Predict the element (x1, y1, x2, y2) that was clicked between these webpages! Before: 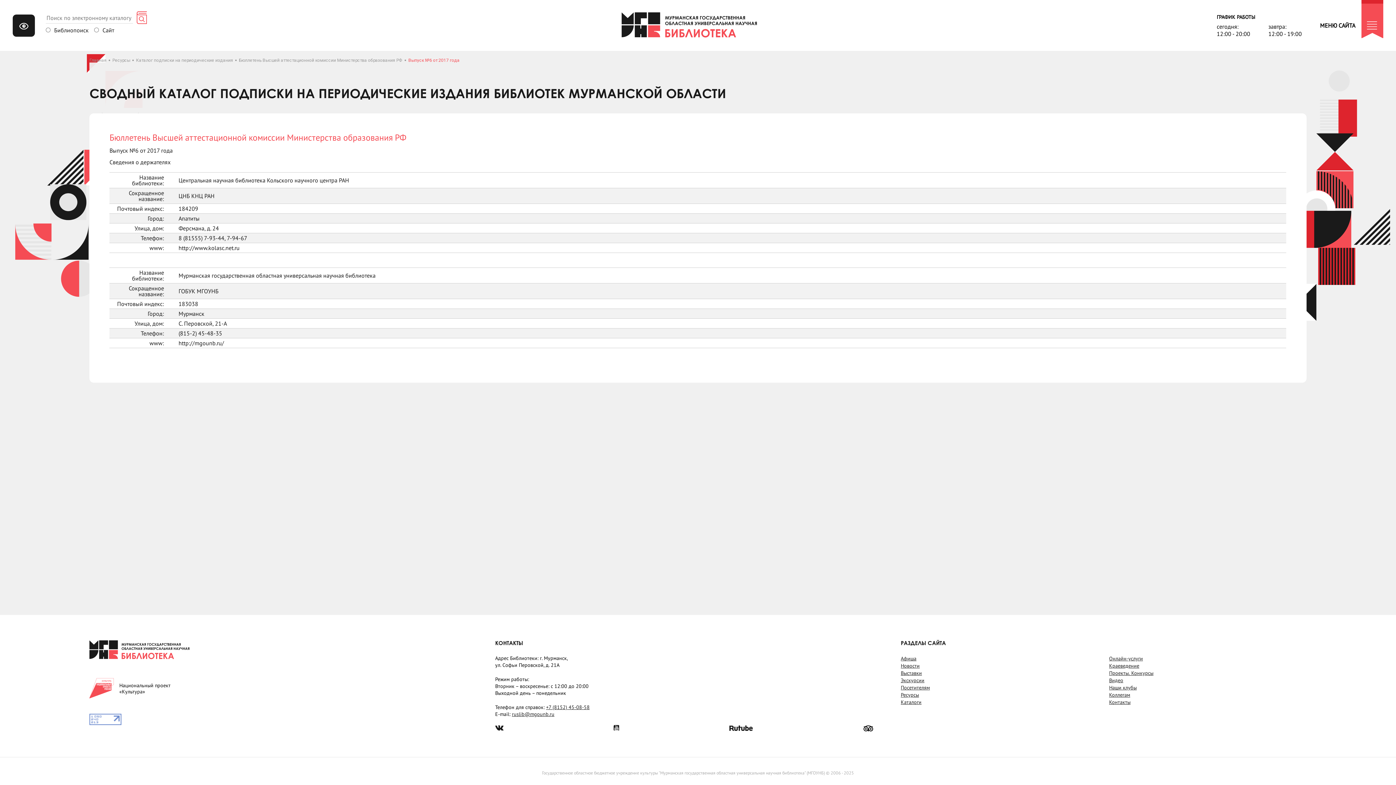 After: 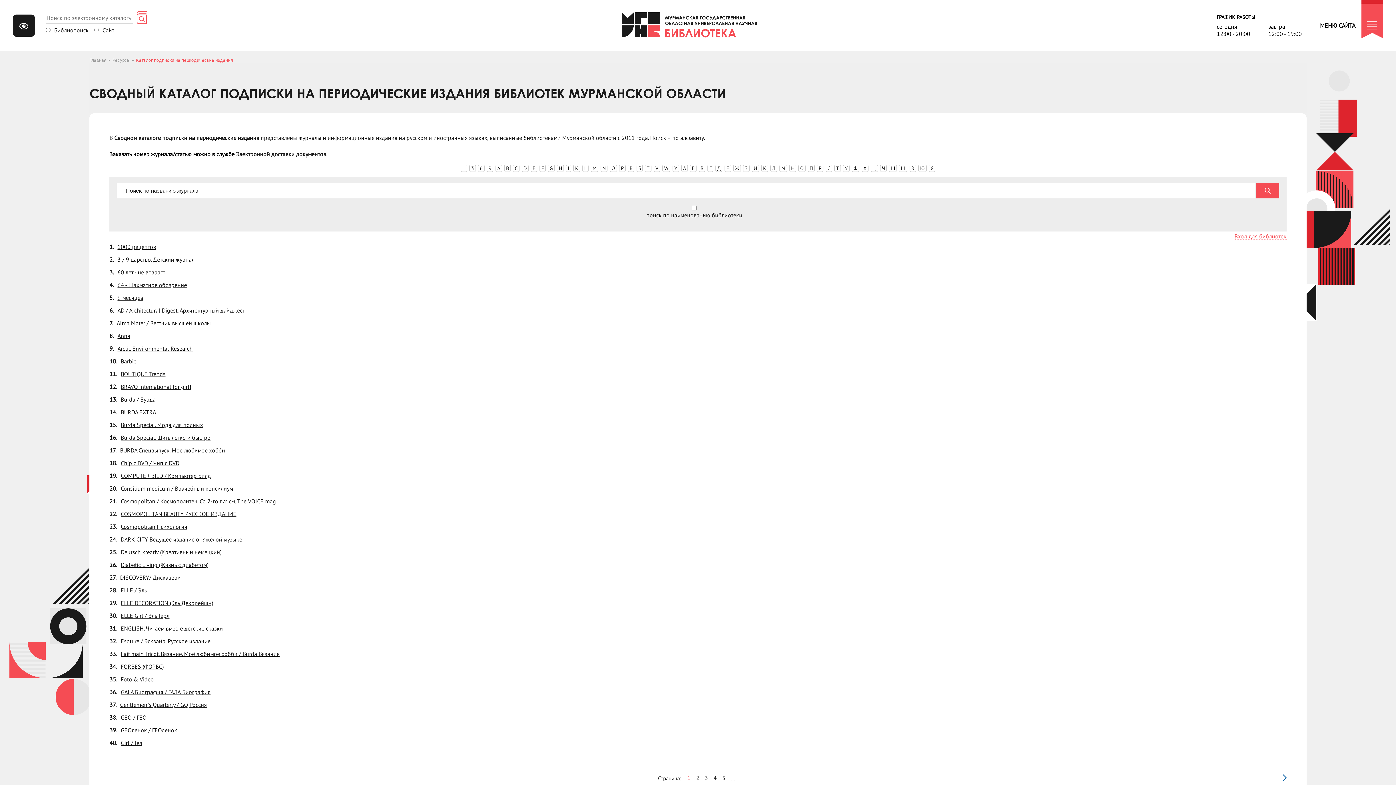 Action: bbox: (136, 58, 233, 62) label: Каталог подписки на периодические издания